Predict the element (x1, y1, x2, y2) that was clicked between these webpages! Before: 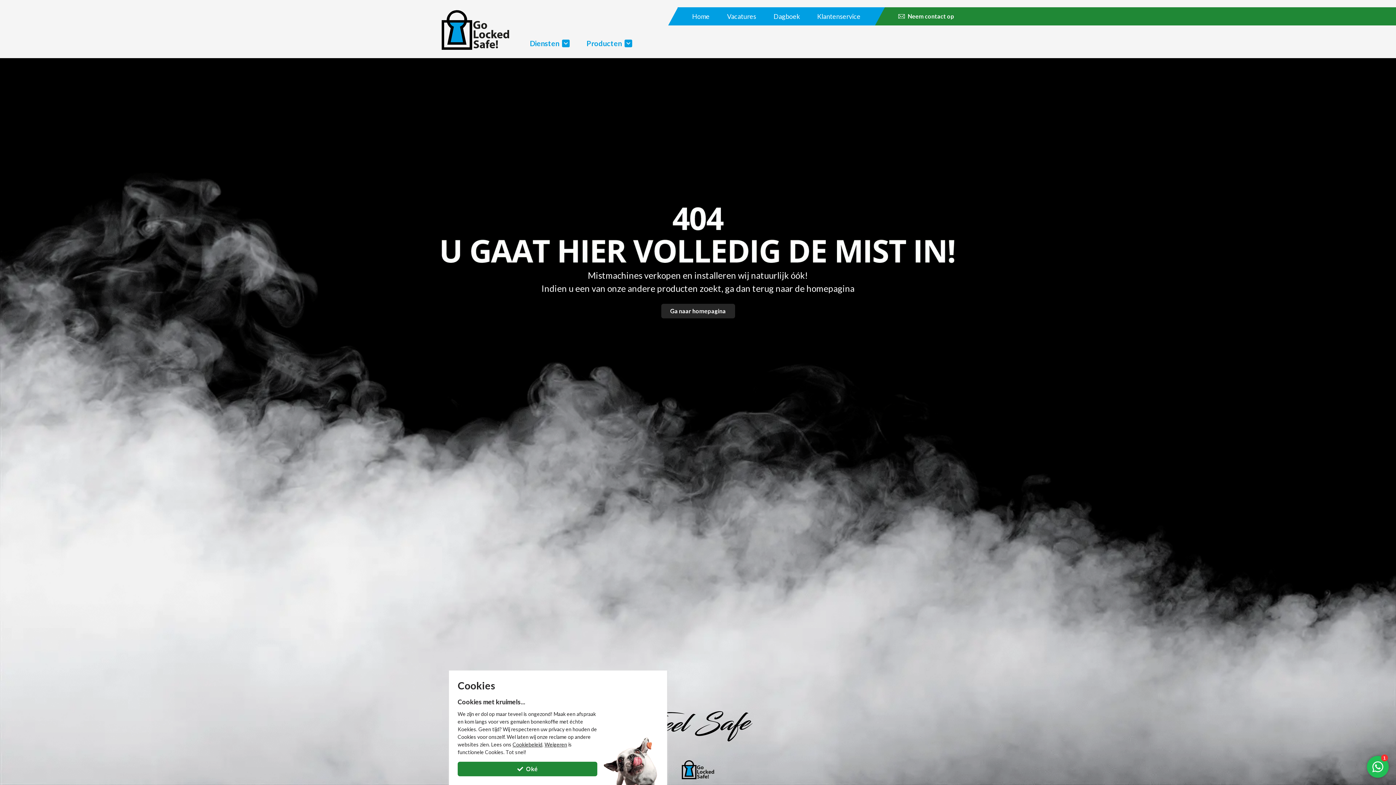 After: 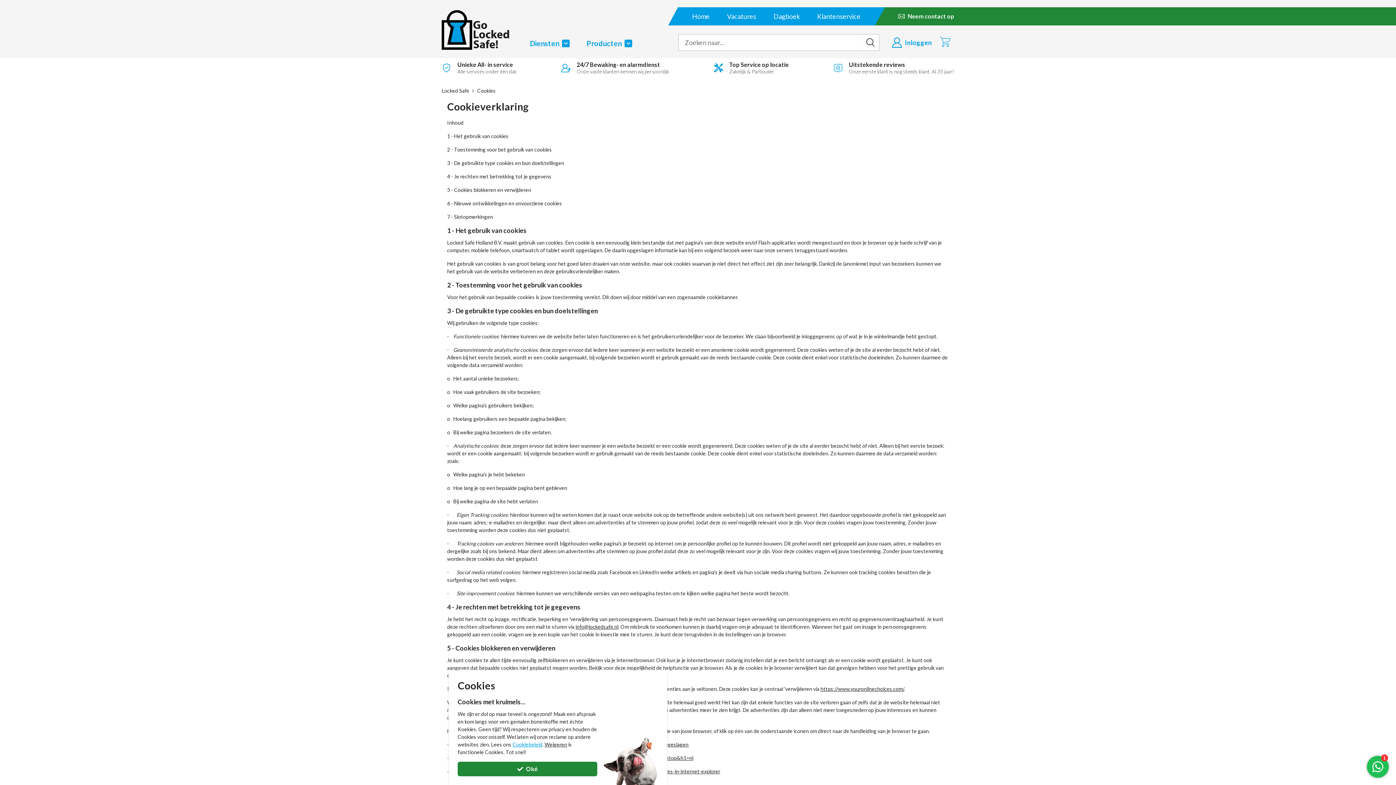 Action: label: Cookiebeleid bbox: (512, 741, 542, 748)